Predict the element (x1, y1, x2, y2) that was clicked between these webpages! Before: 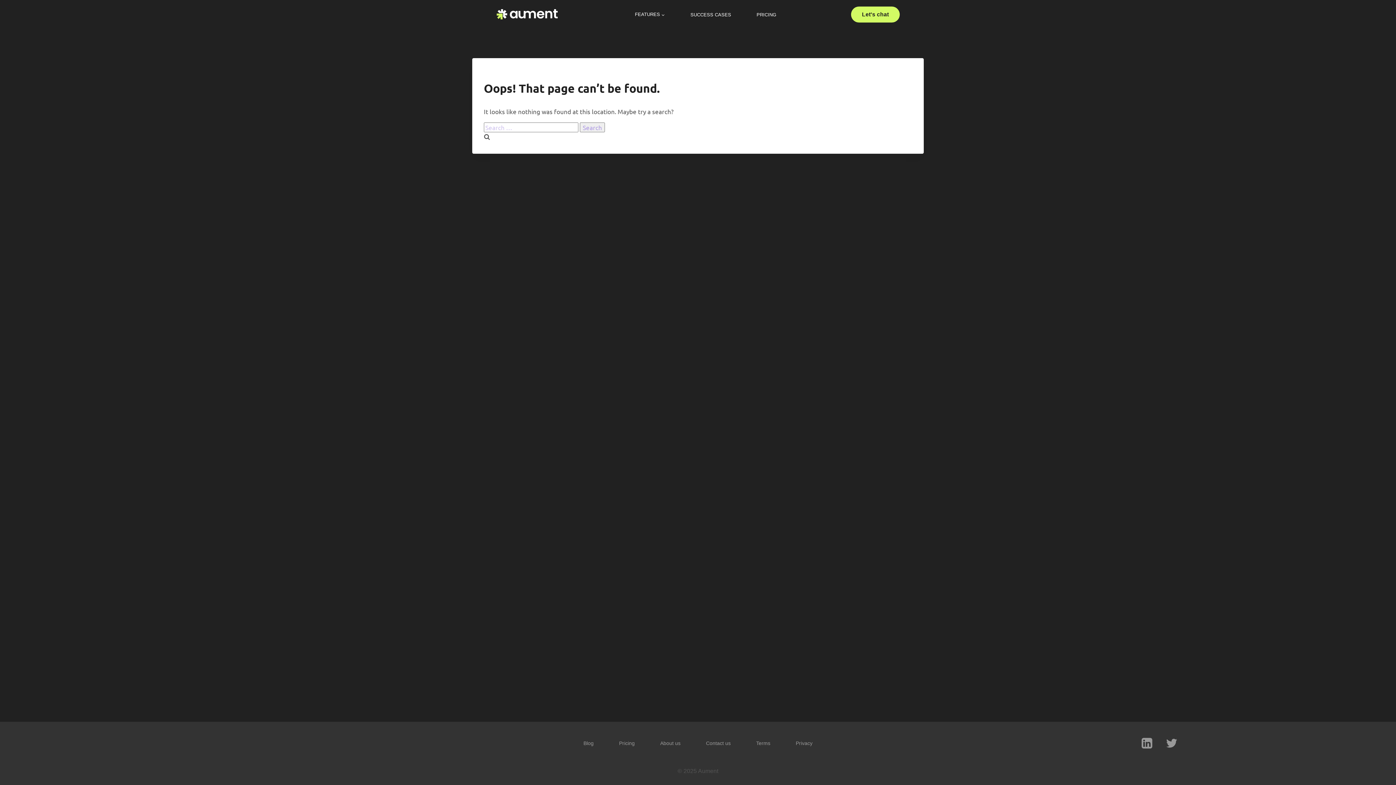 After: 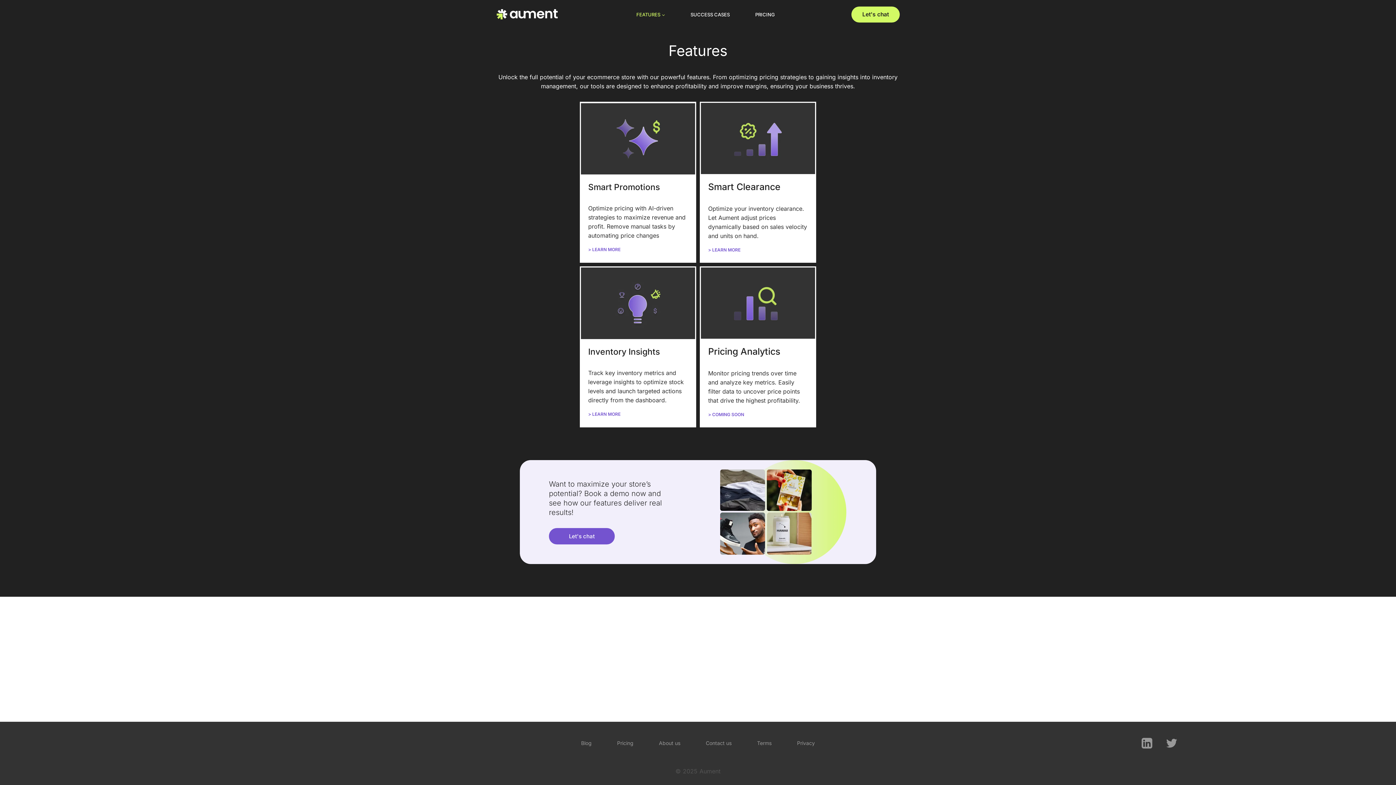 Action: label: FEATURES bbox: (622, 8, 677, 20)